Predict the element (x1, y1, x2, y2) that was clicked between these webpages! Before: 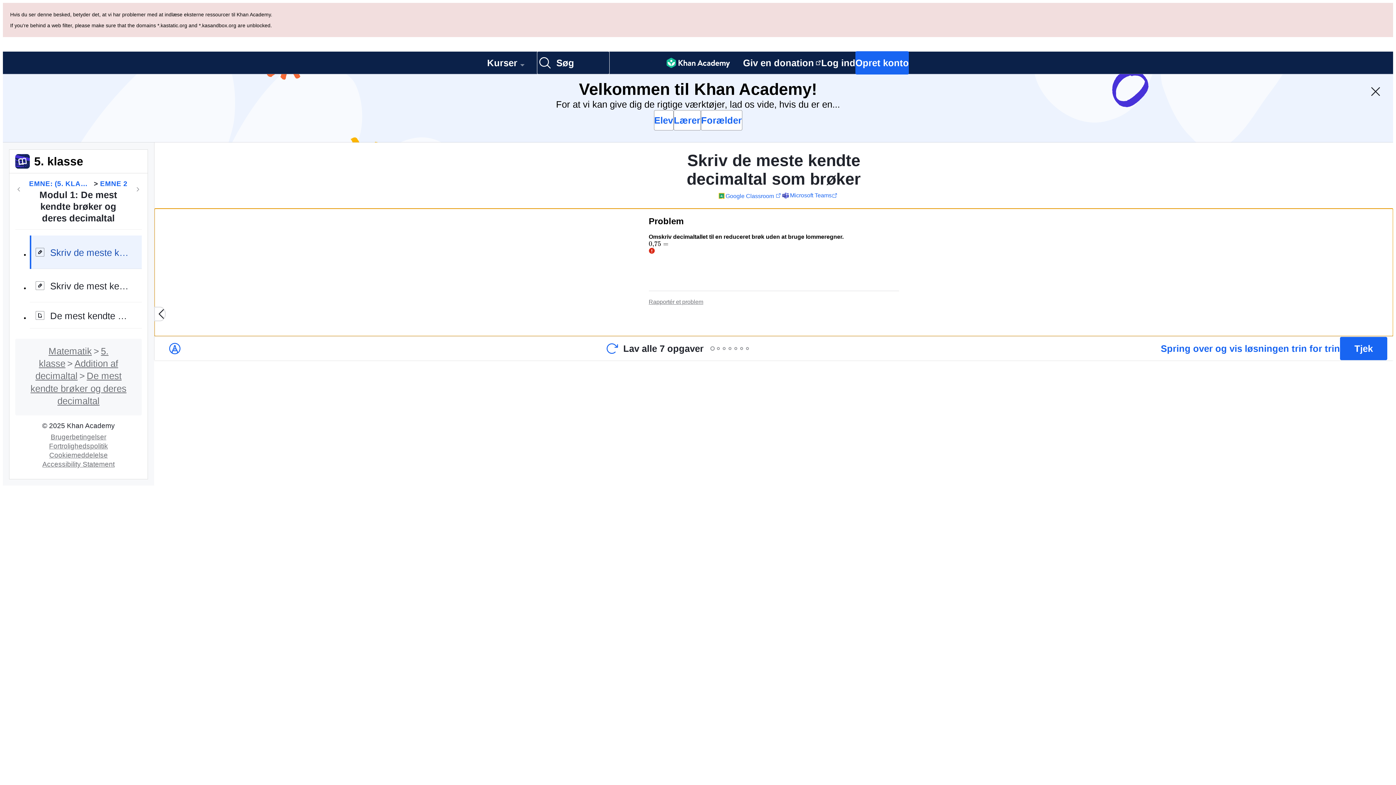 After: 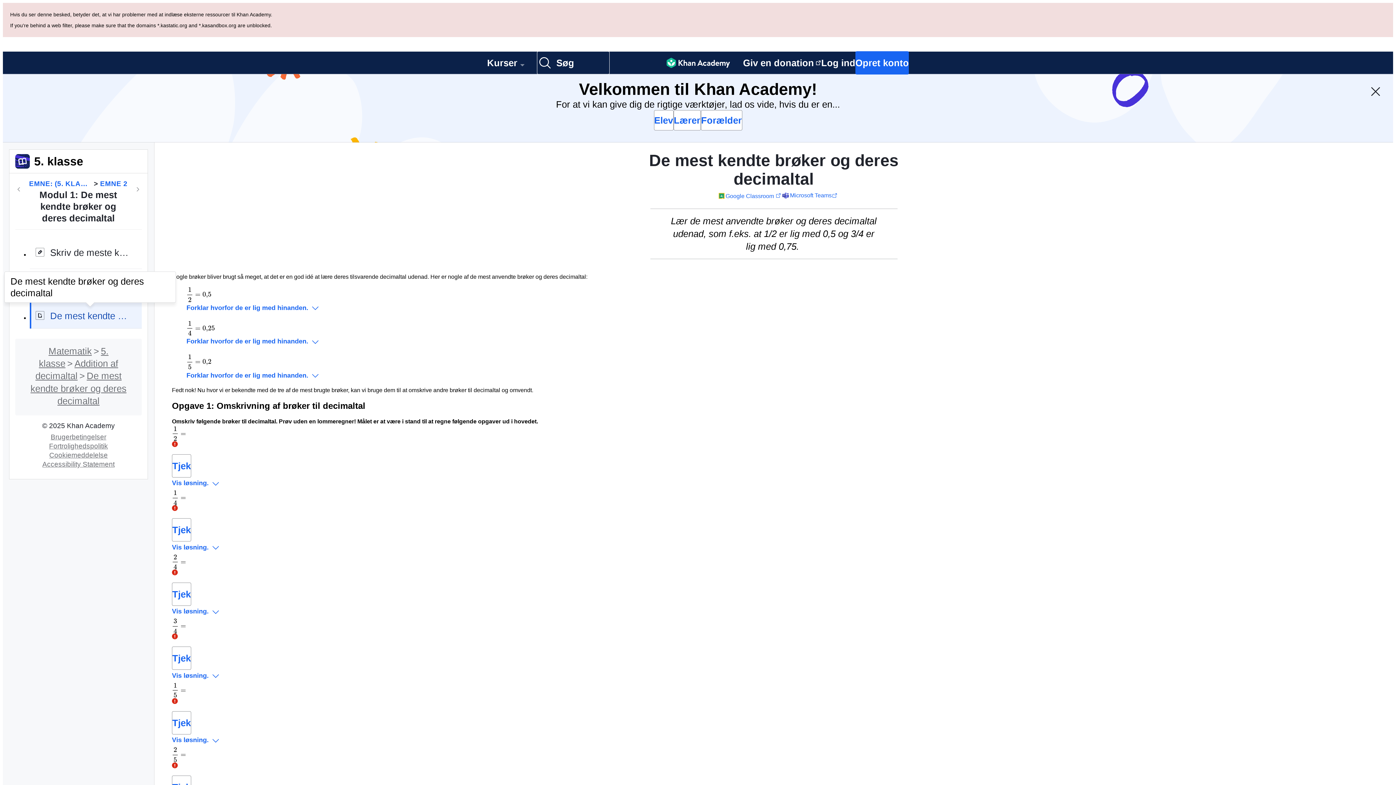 Action: bbox: (29, 234, 141, 260) label: De mest kendte brøker og deres decimaltal